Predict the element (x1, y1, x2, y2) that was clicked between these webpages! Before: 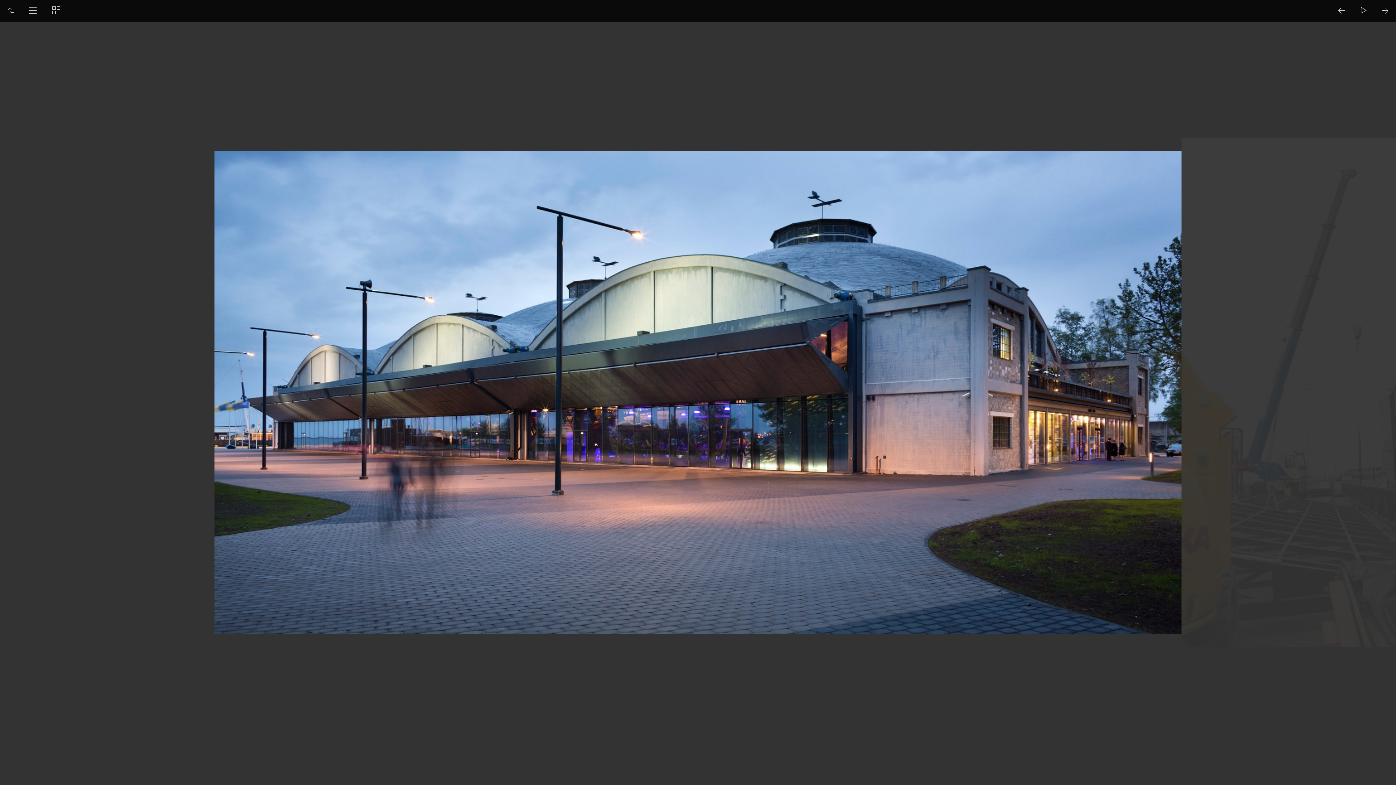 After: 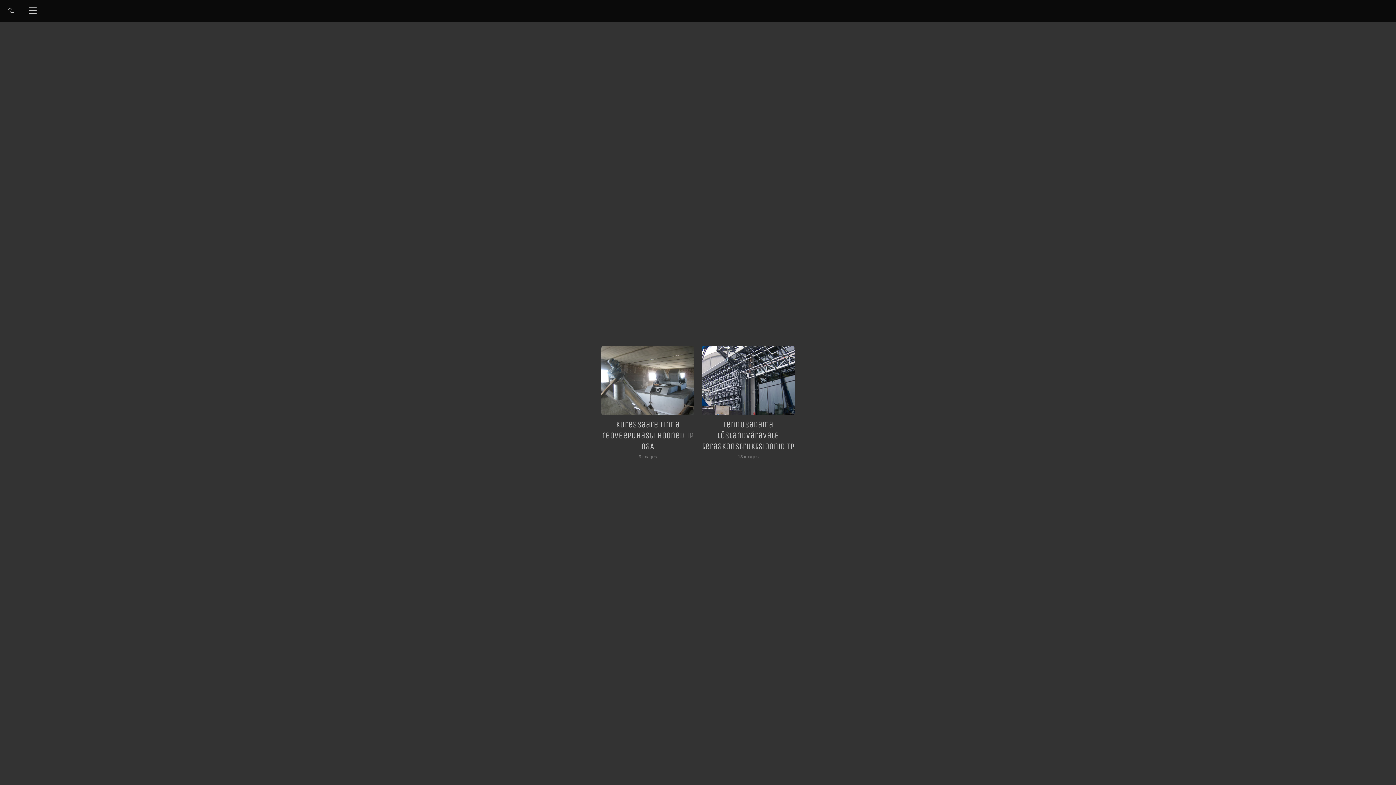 Action: bbox: (0, 0, 21, 21) label: Back